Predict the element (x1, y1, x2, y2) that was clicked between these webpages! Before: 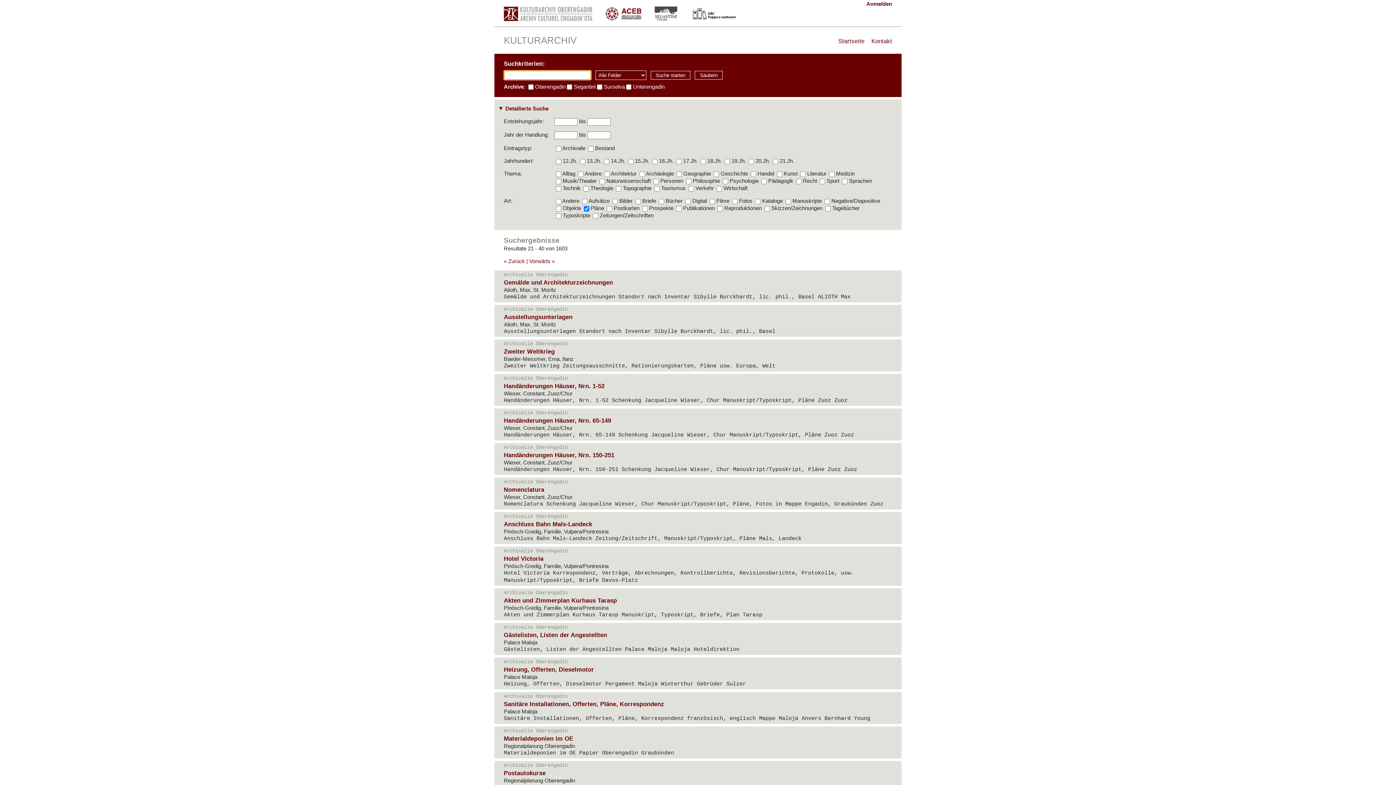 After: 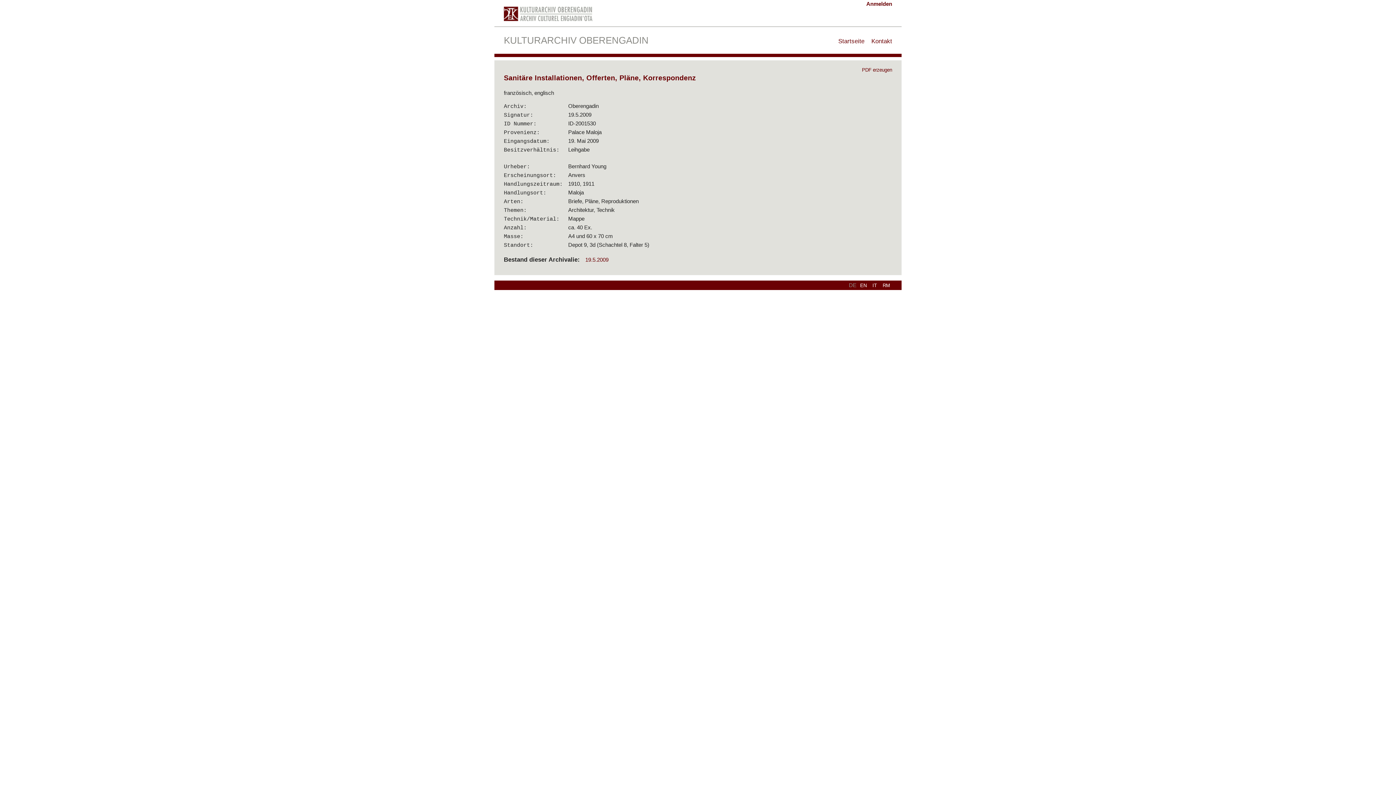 Action: bbox: (494, 692, 901, 724) label: Archivalie Oberengadin
Sanitäre Installationen, Offerten, Pläne, Korrespondenz
Palace Maloja
Sanitäre Installationen, Offerten, Pläne, Korrespondenz französisch, englisch Mappe Maloja Anvers Bernhard Young